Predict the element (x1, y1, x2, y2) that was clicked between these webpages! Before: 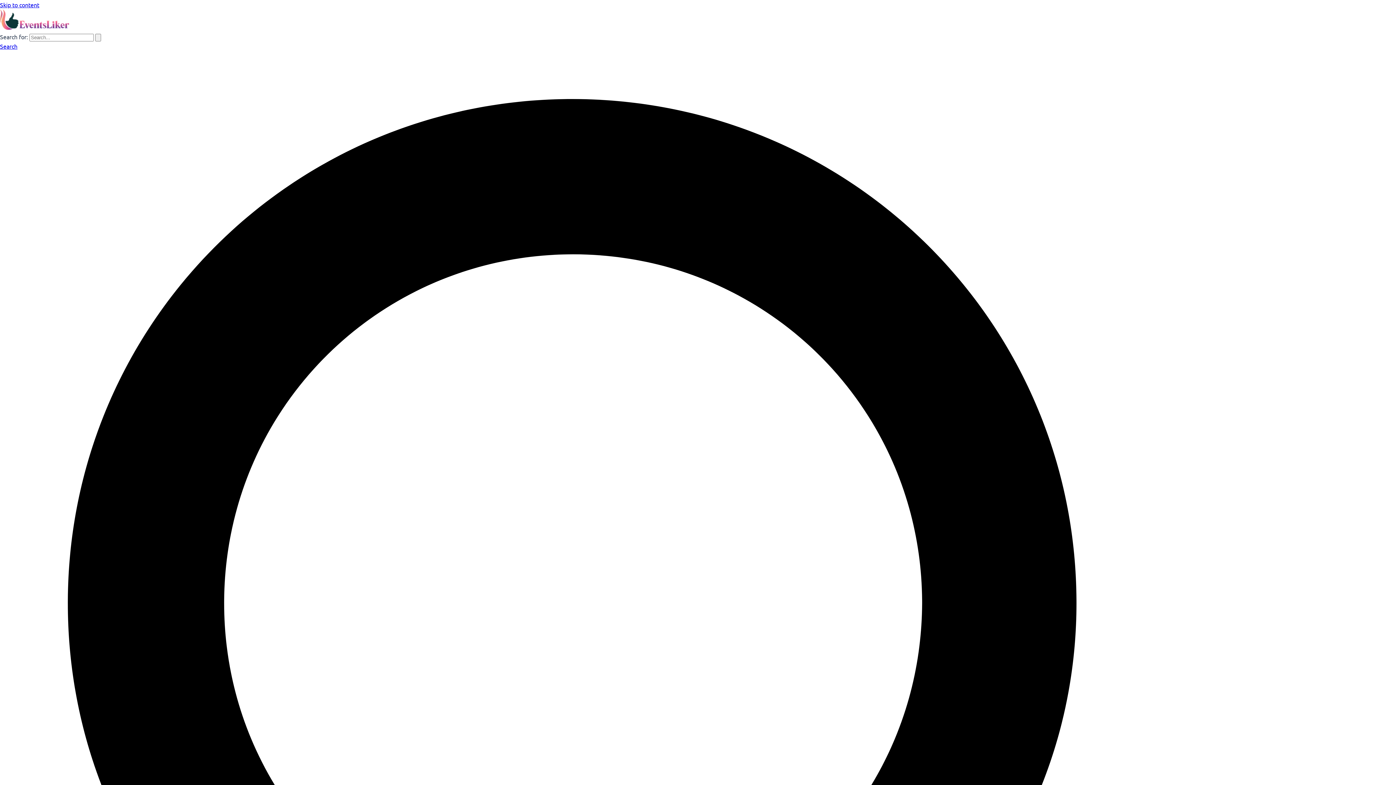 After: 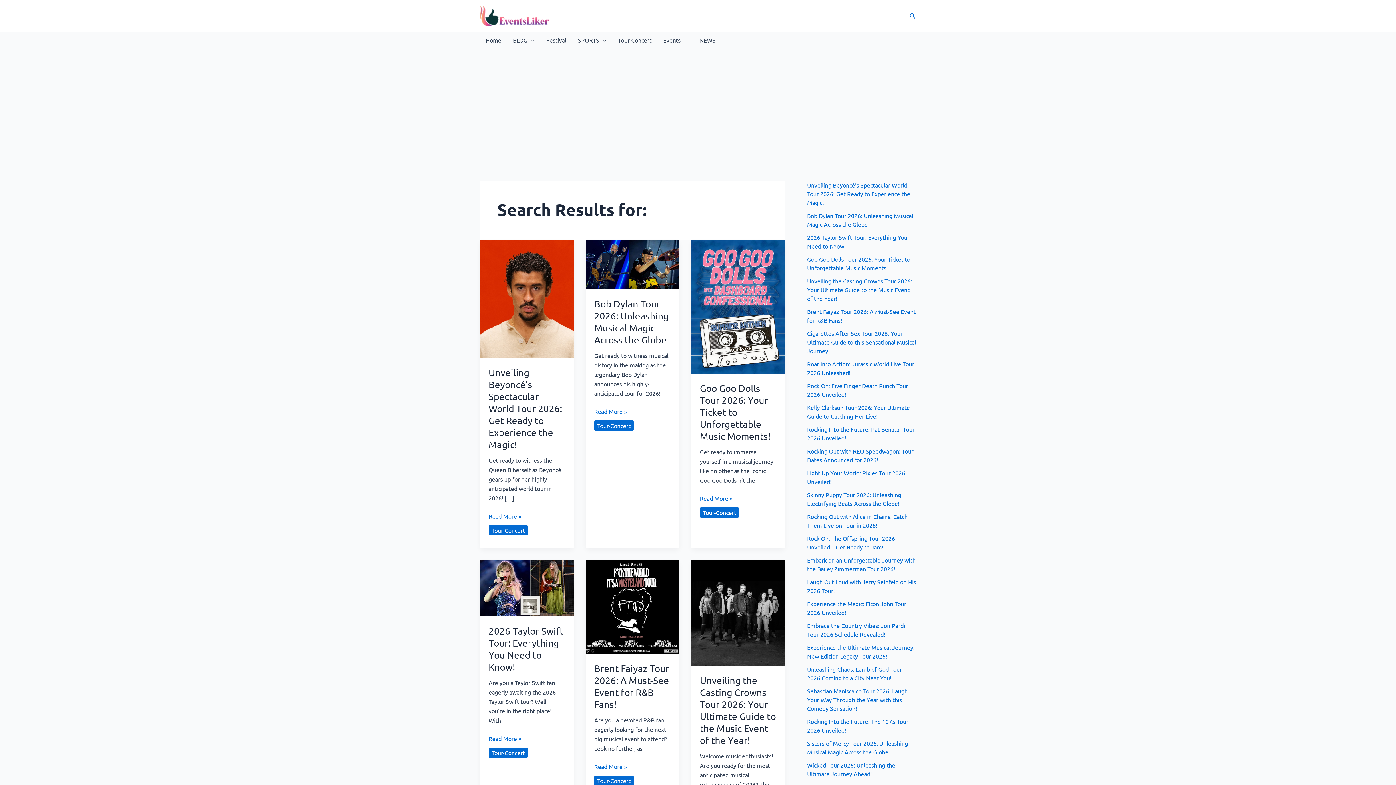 Action: label: Search Submit bbox: (95, 33, 101, 41)